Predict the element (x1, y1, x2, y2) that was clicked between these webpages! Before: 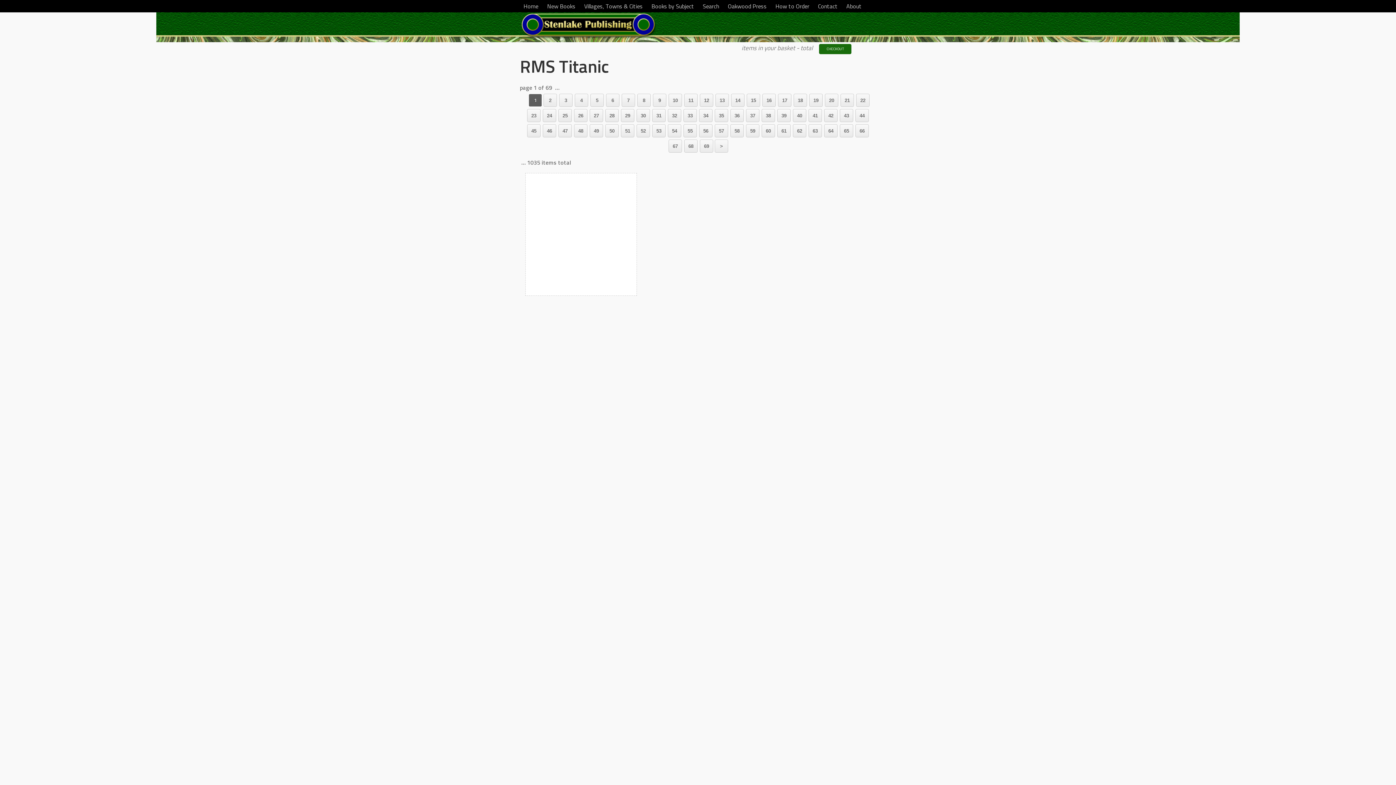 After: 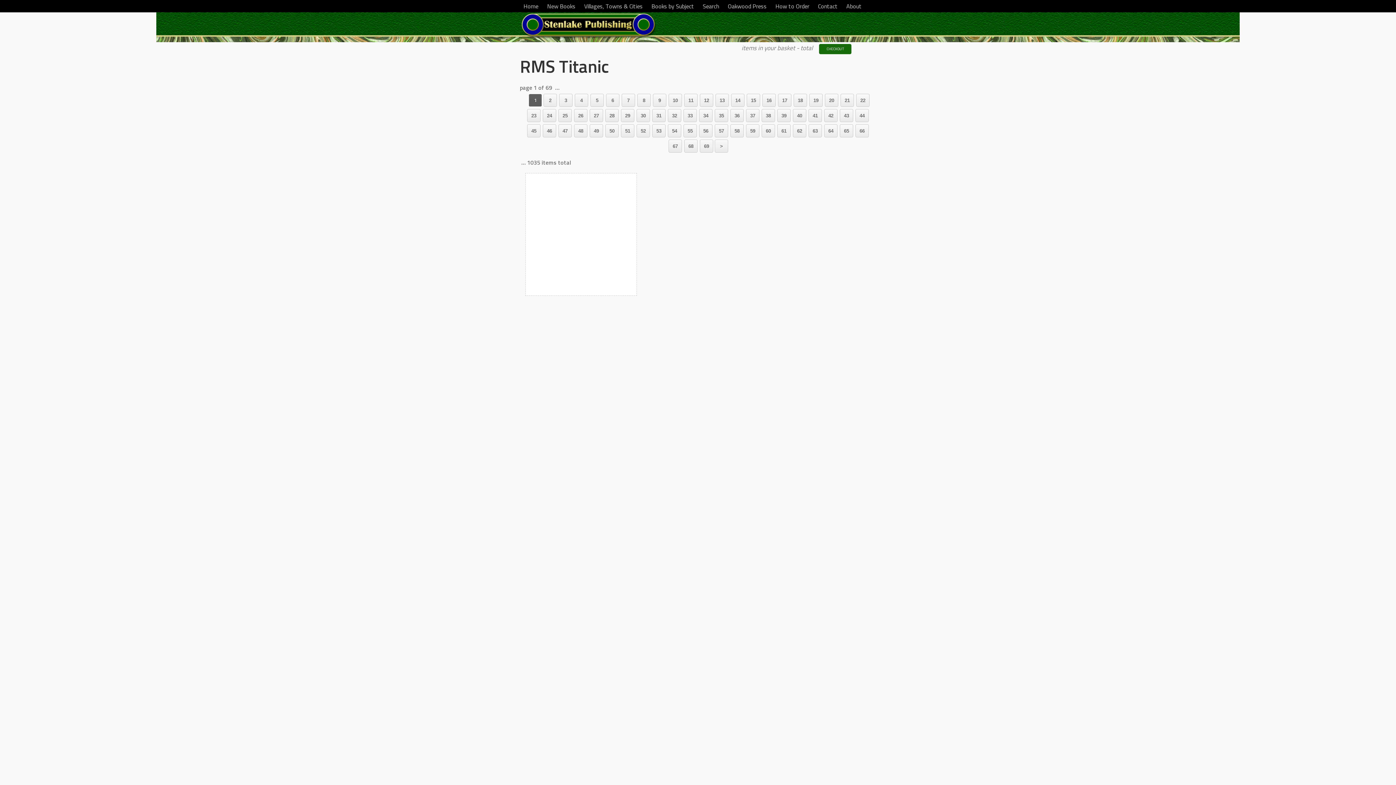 Action: bbox: (700, 94, 713, 106) label: 12